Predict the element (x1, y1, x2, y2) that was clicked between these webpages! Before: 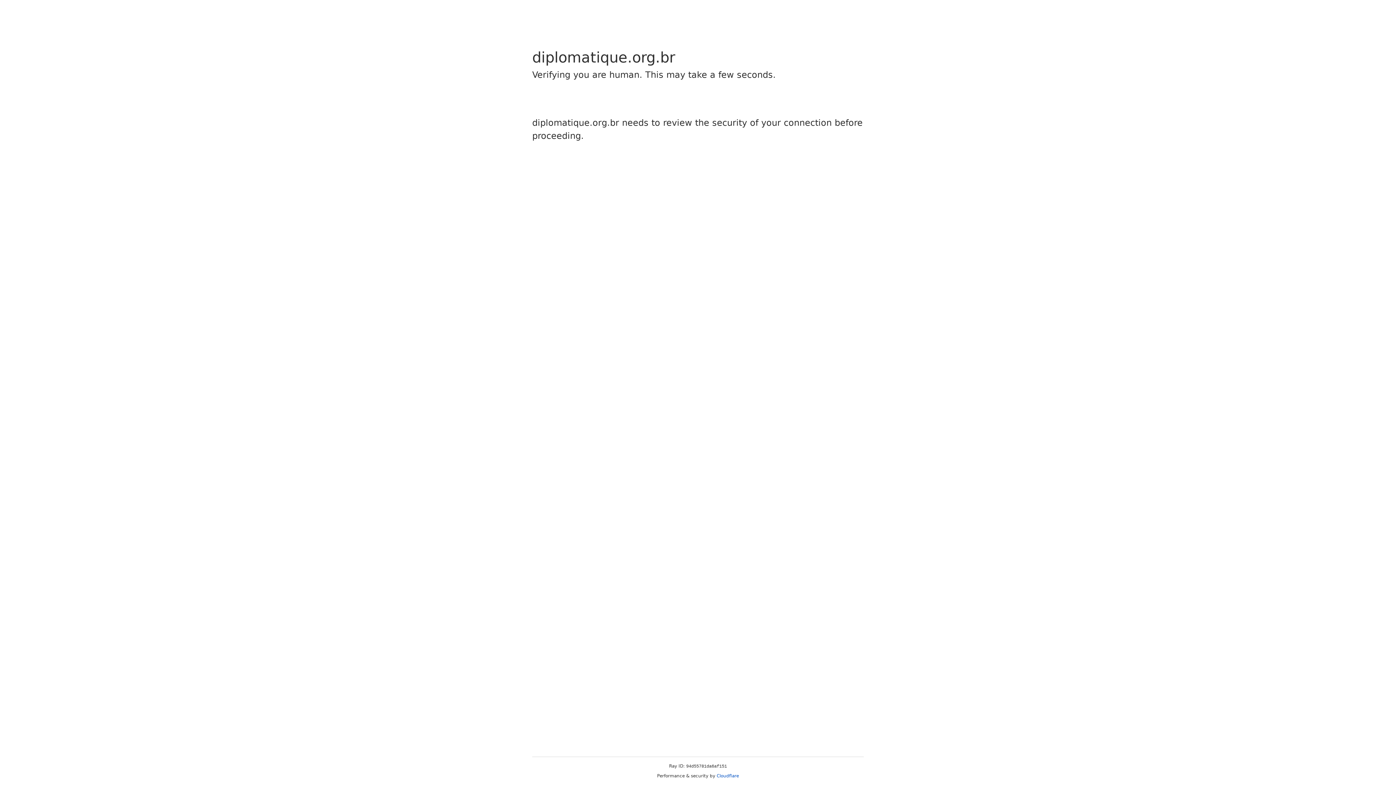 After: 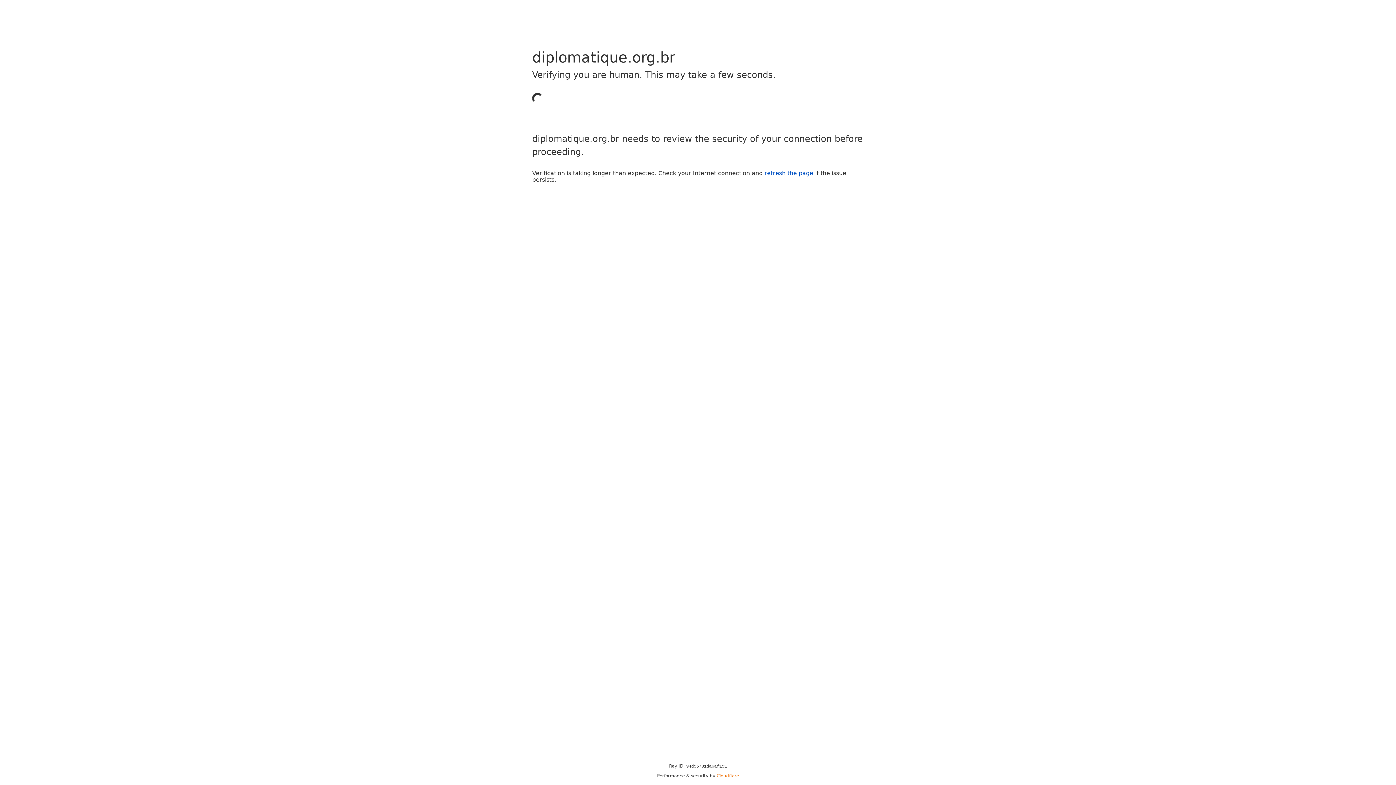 Action: bbox: (716, 773, 739, 778) label: Cloudflare